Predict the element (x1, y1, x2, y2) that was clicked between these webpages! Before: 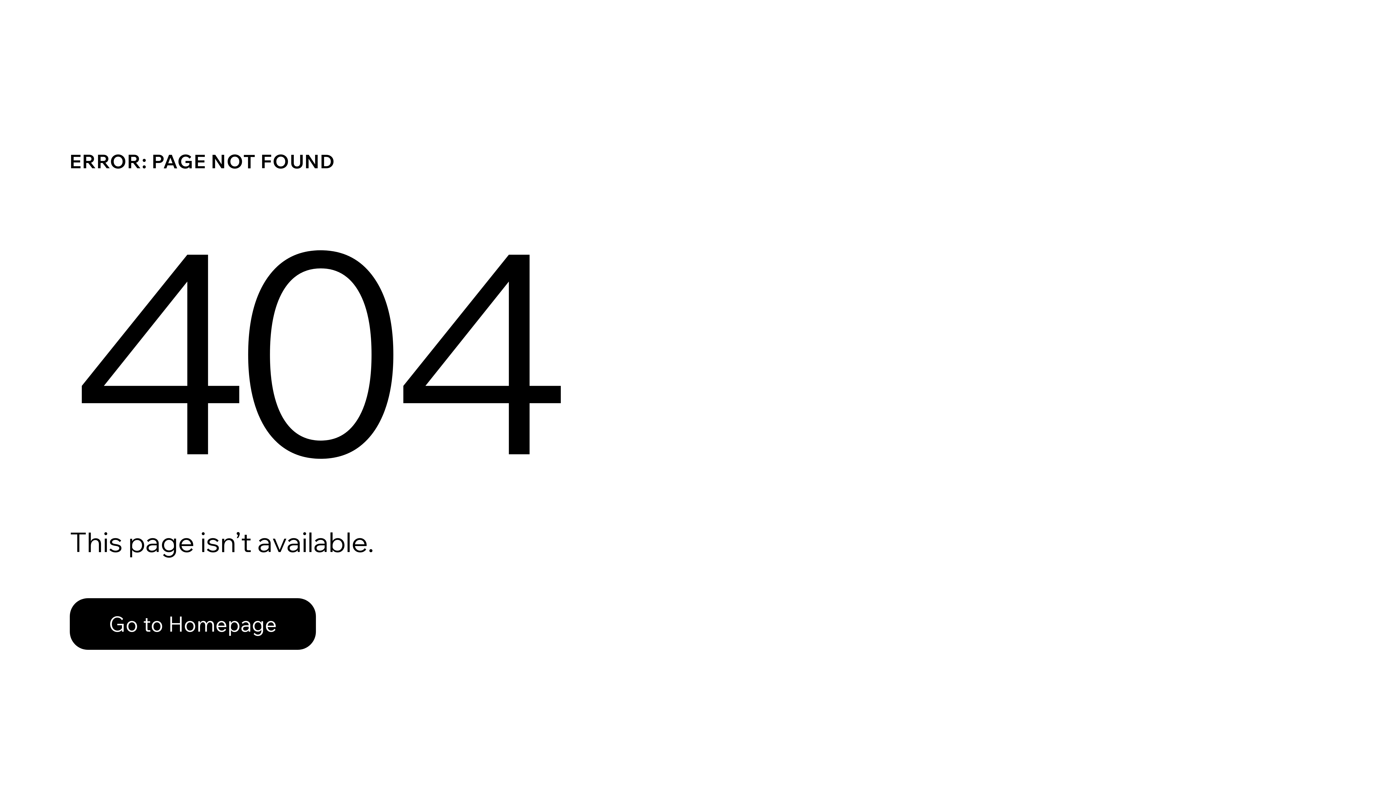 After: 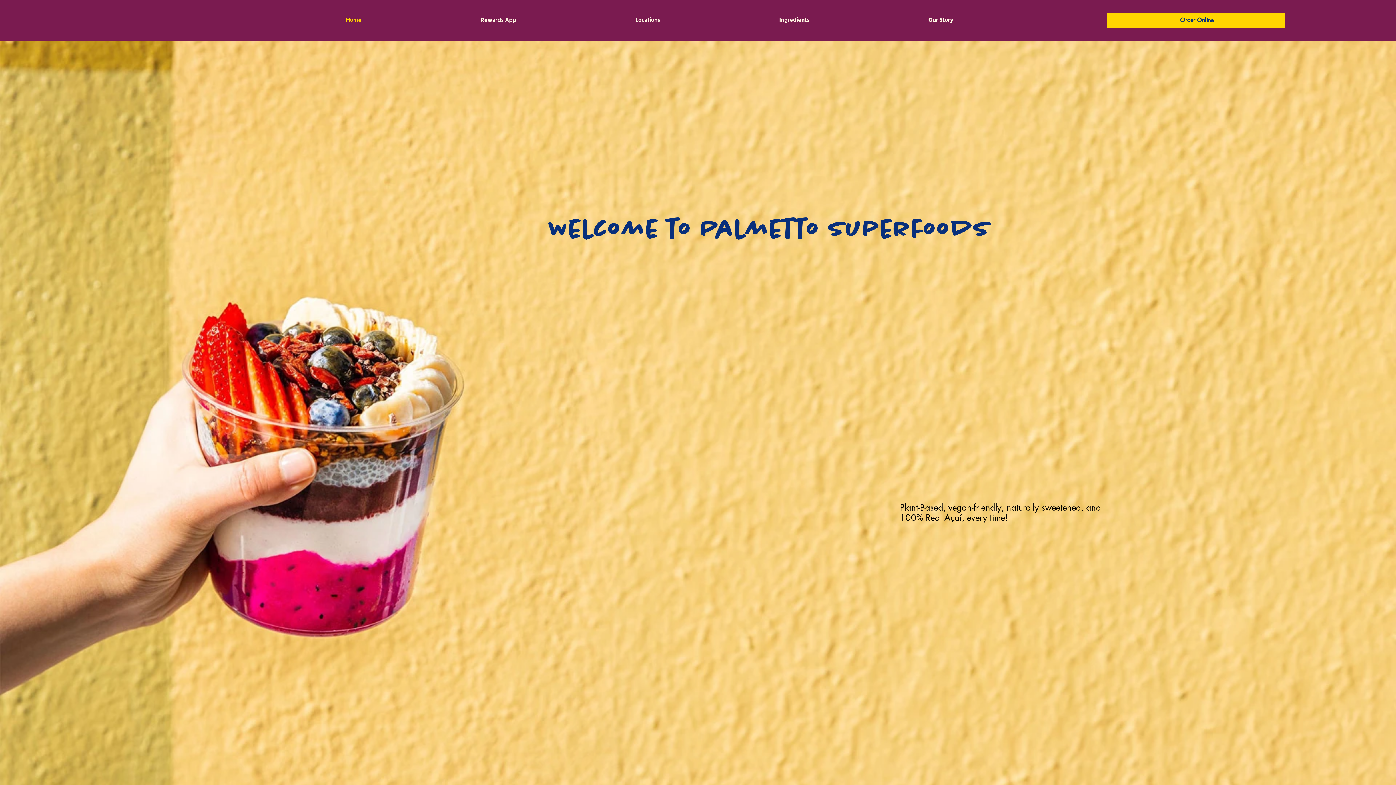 Action: bbox: (69, 598, 316, 650) label: Go to Homepage